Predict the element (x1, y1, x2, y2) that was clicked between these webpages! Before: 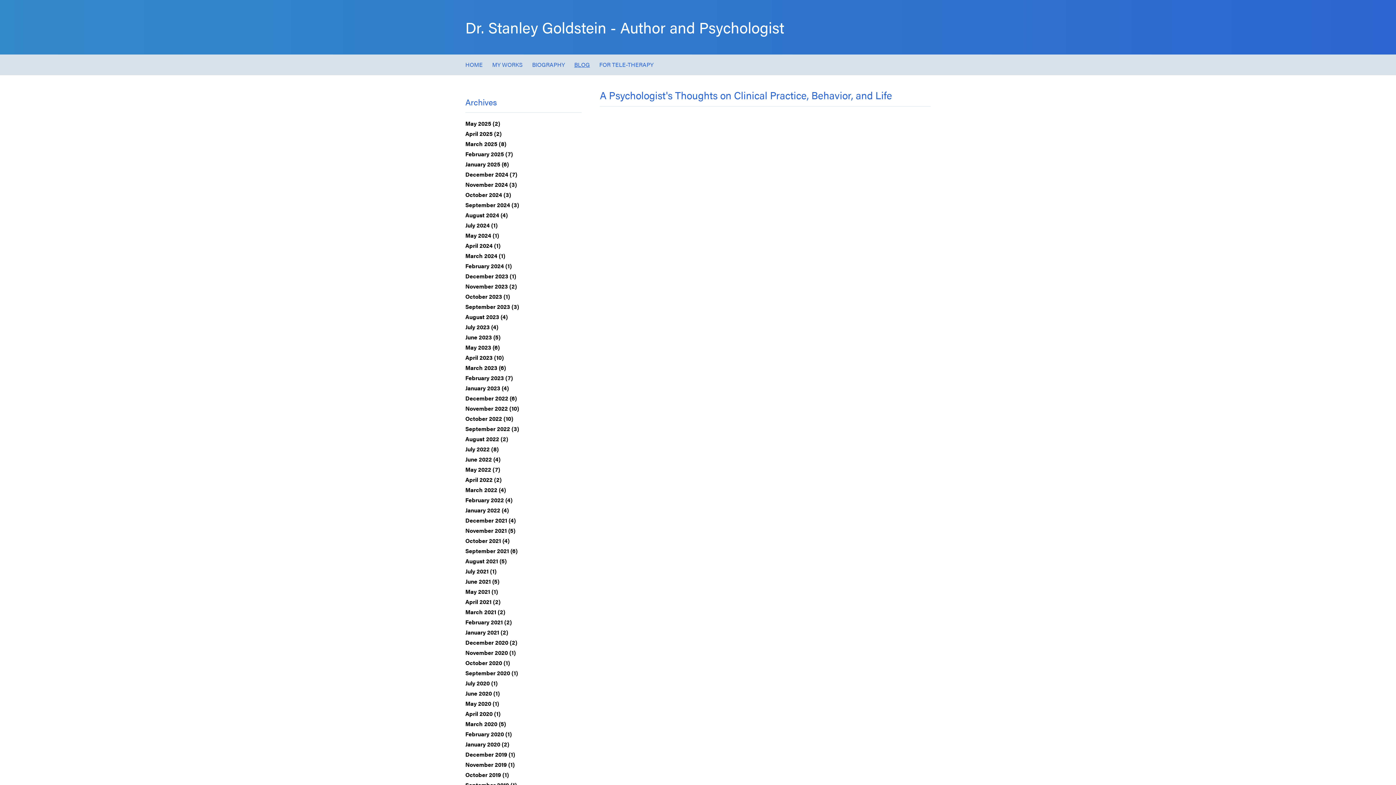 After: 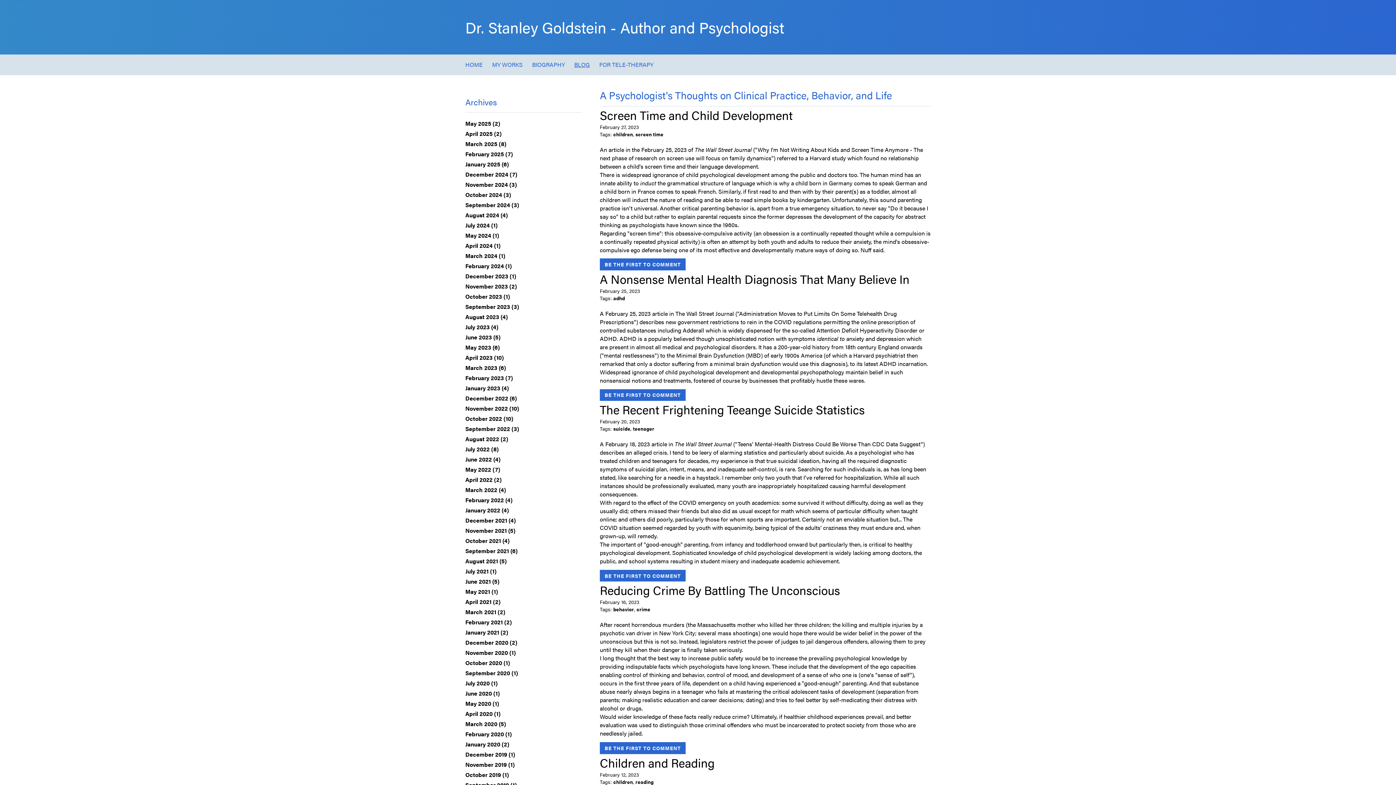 Action: label: February 2023 (7) bbox: (465, 373, 513, 382)